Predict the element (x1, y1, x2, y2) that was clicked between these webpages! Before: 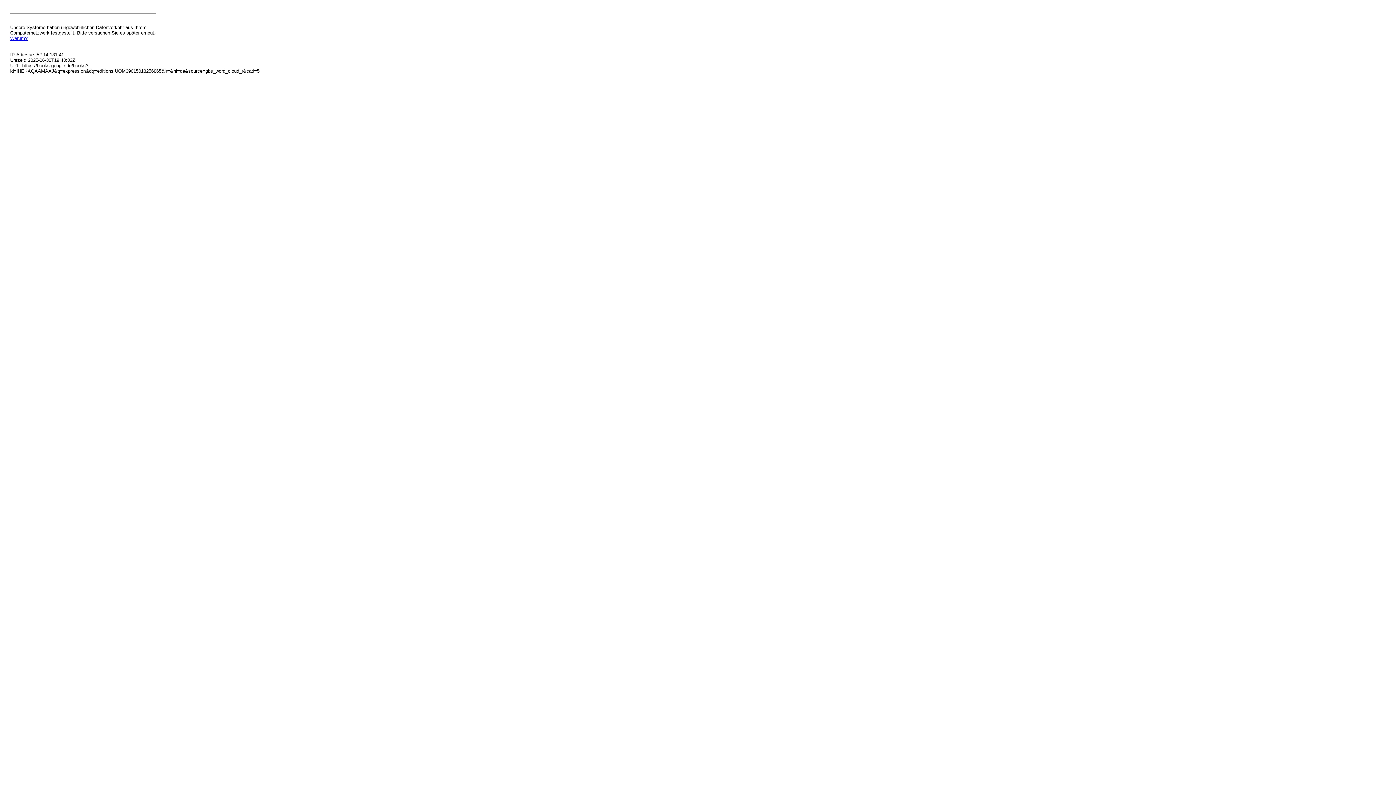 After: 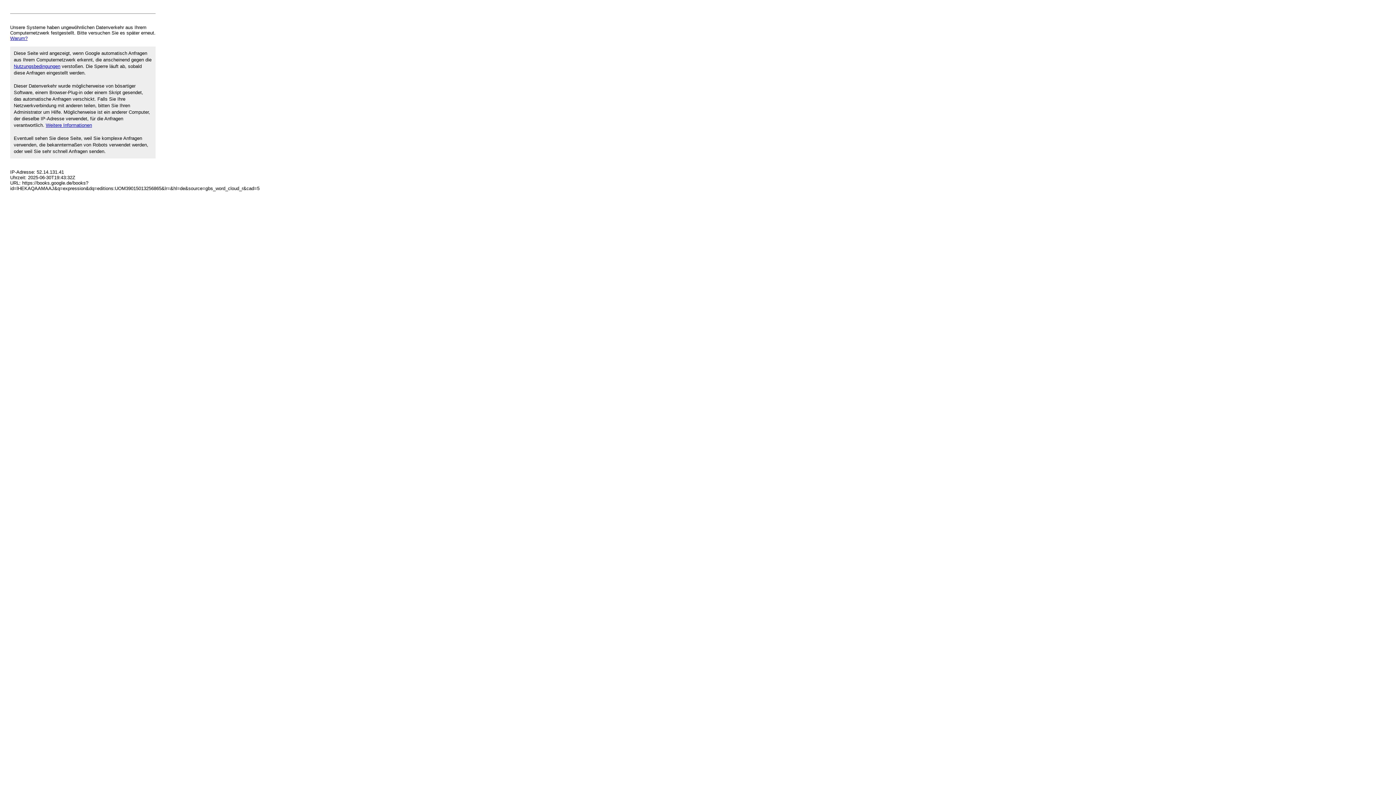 Action: bbox: (10, 35, 27, 41) label: Warum?